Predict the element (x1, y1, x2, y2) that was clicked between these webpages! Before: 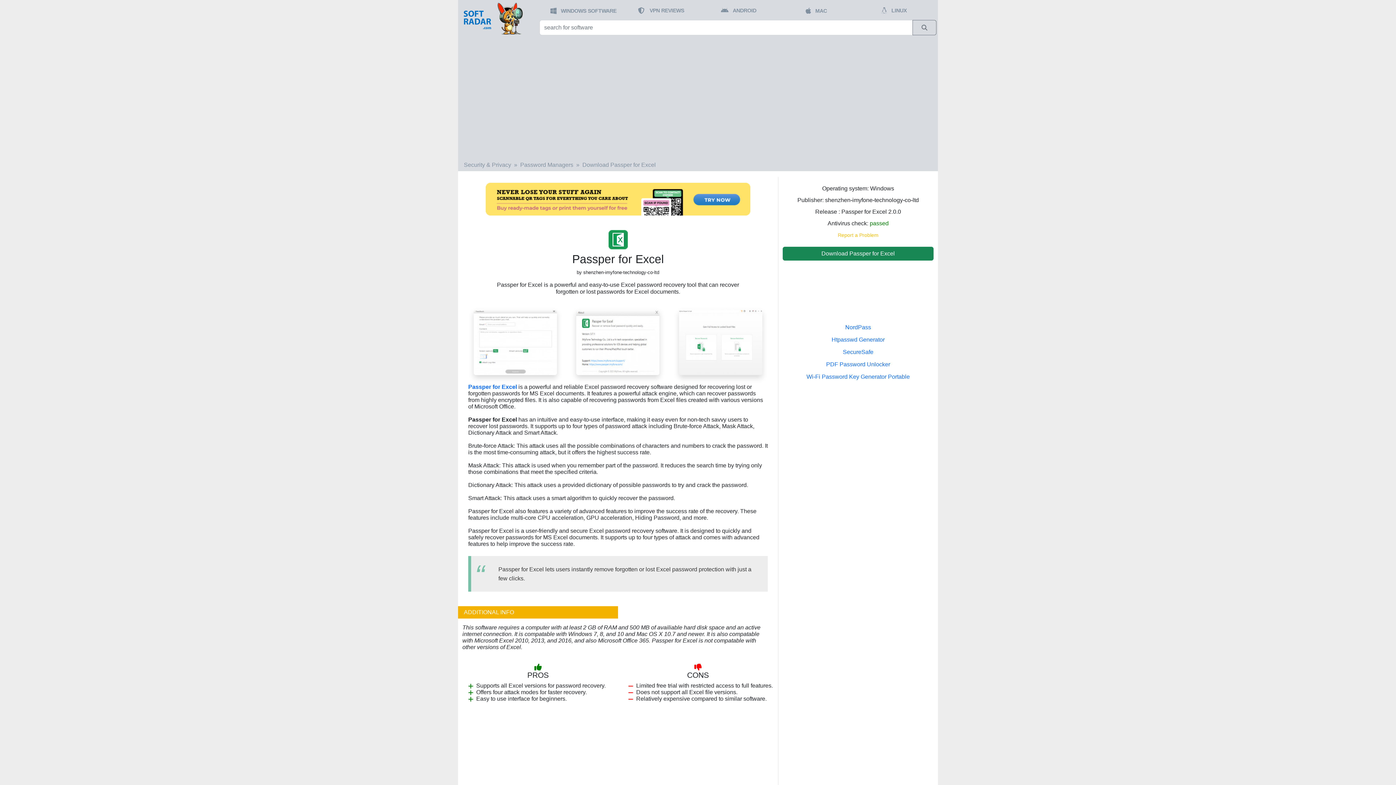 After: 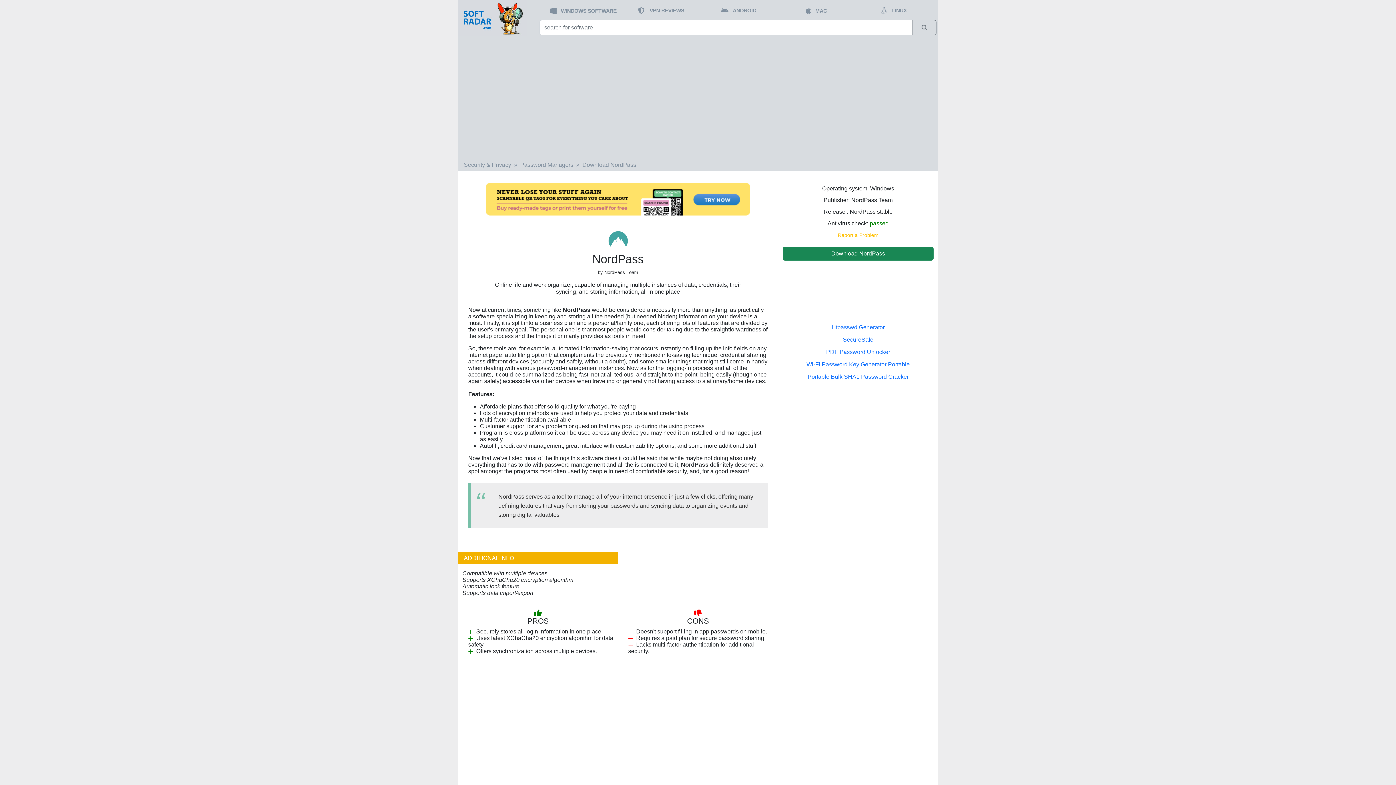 Action: label: NordPass bbox: (845, 324, 871, 330)